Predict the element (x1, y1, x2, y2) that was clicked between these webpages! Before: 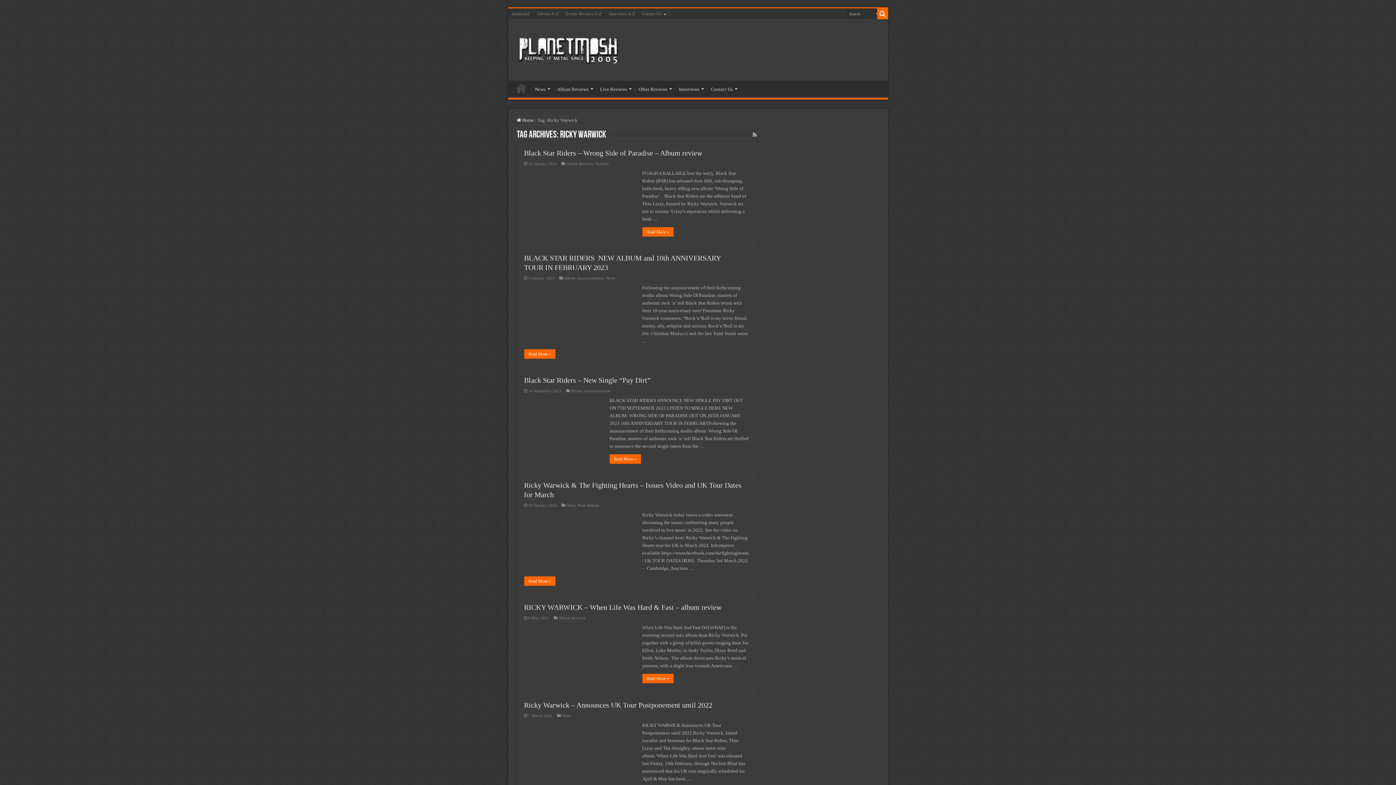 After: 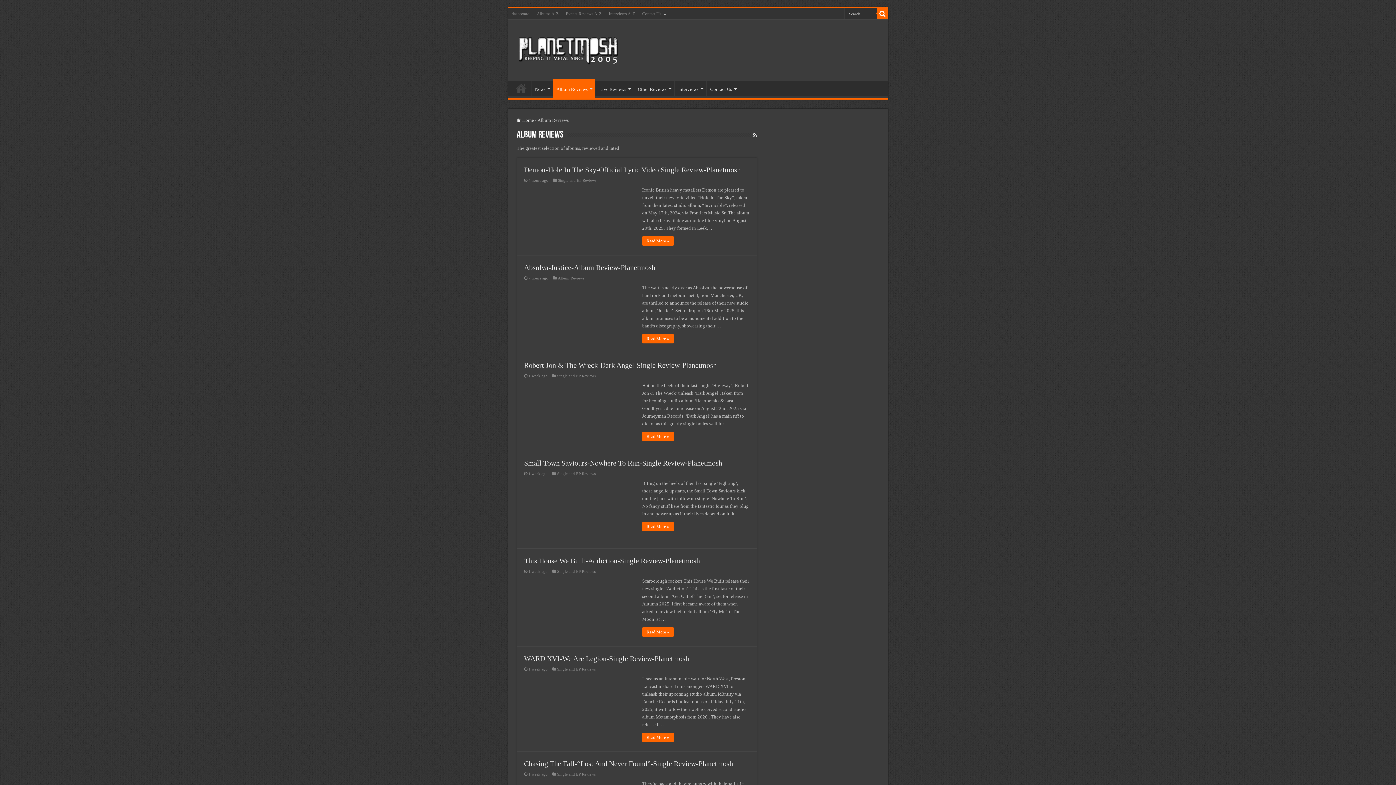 Action: label: Album Reviews bbox: (558, 616, 585, 620)